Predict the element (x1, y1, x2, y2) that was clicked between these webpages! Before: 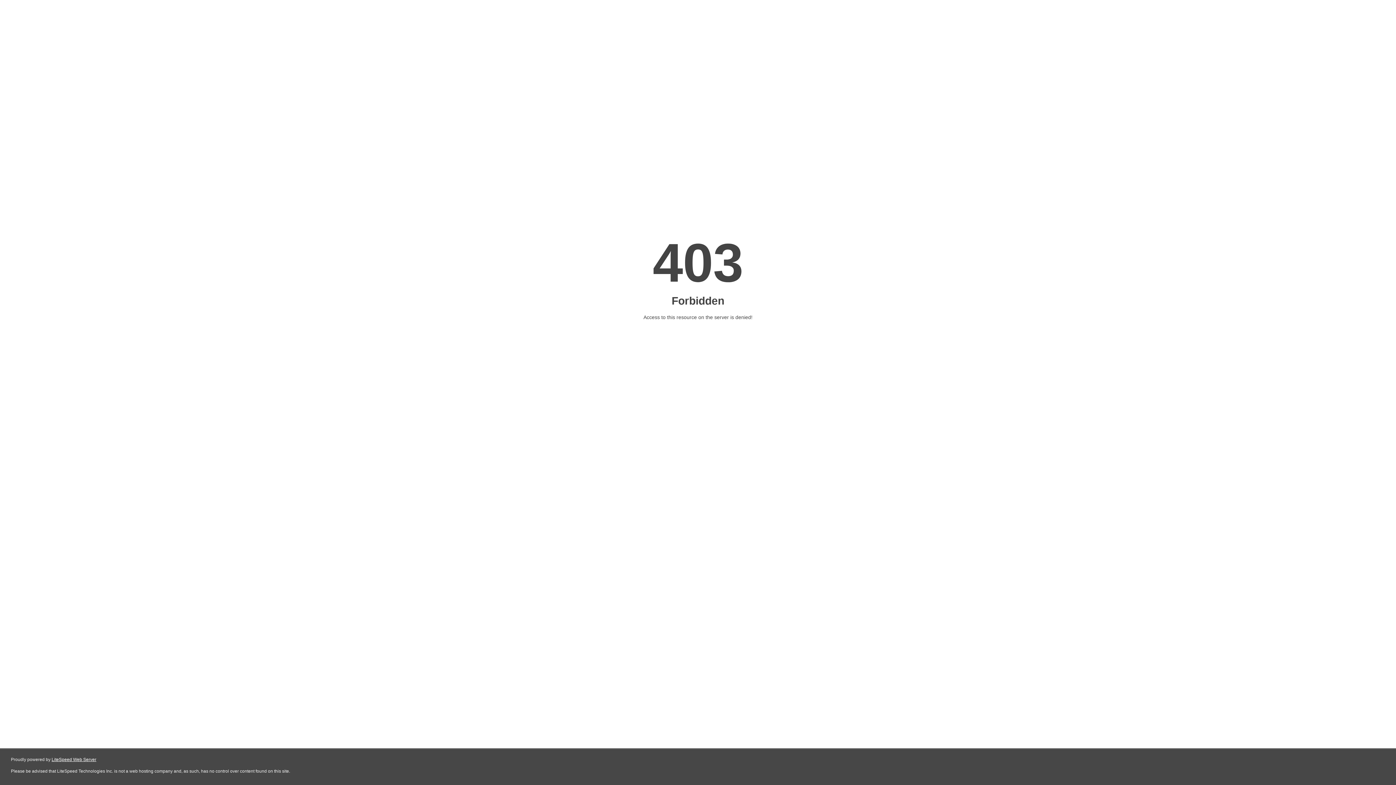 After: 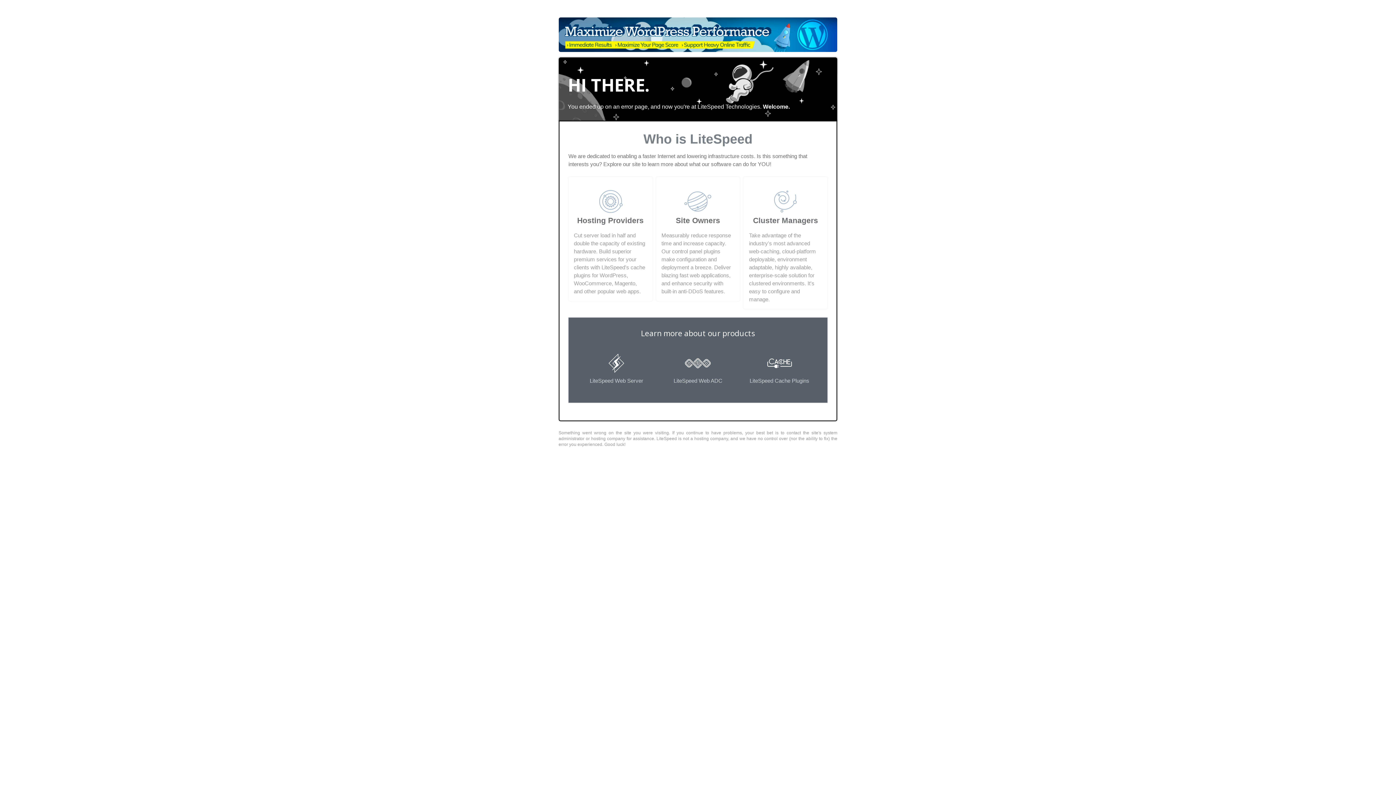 Action: label: LiteSpeed Web Server bbox: (51, 757, 96, 762)